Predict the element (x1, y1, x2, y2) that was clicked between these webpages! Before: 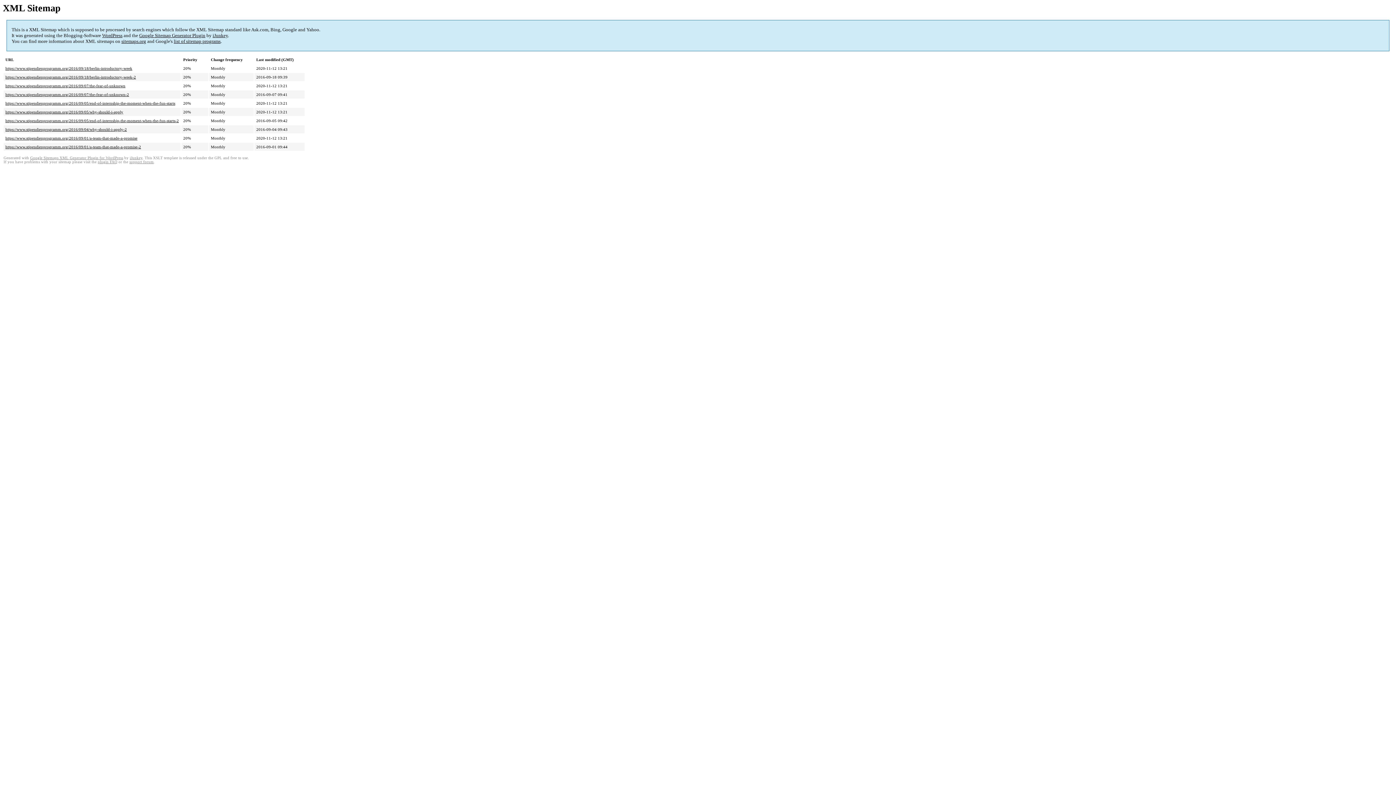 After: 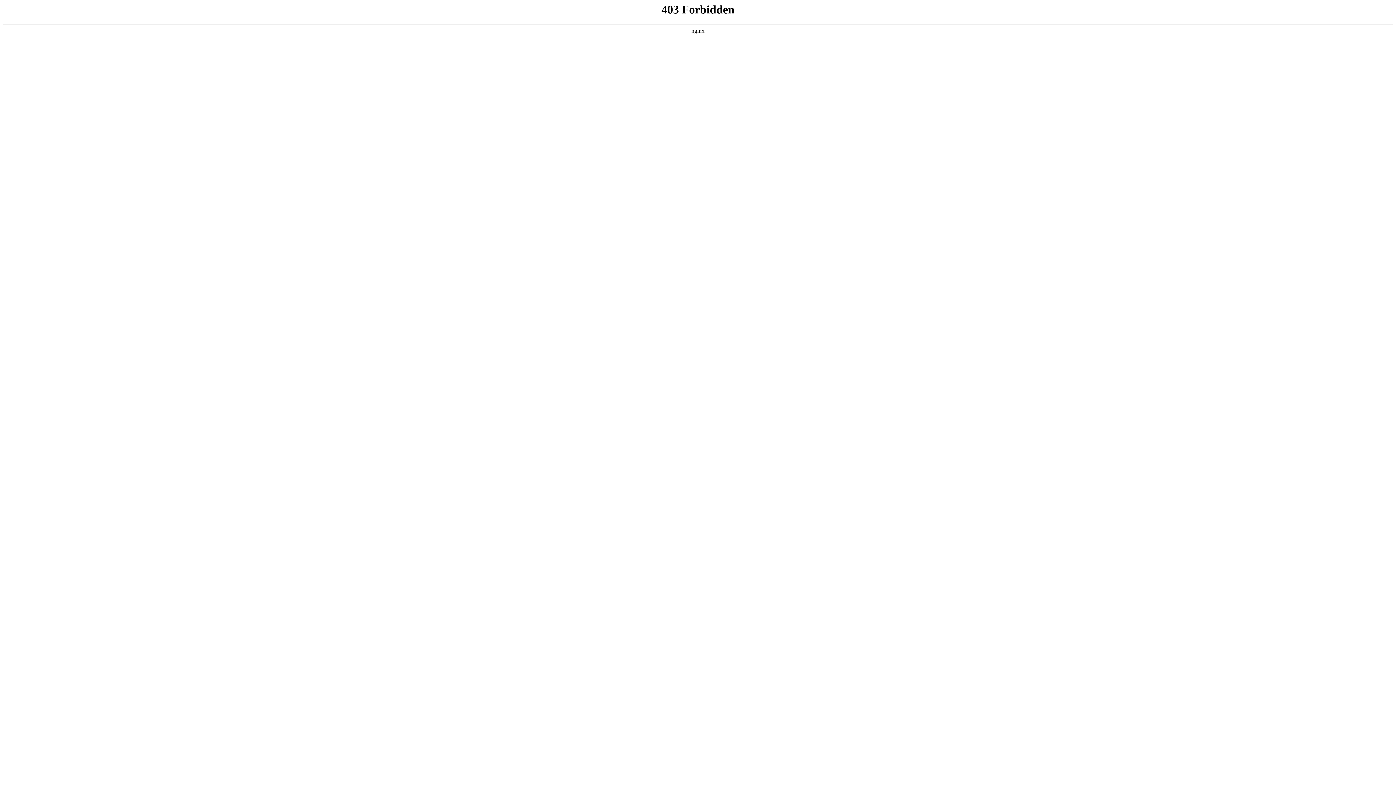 Action: bbox: (102, 32, 122, 38) label: WordPress